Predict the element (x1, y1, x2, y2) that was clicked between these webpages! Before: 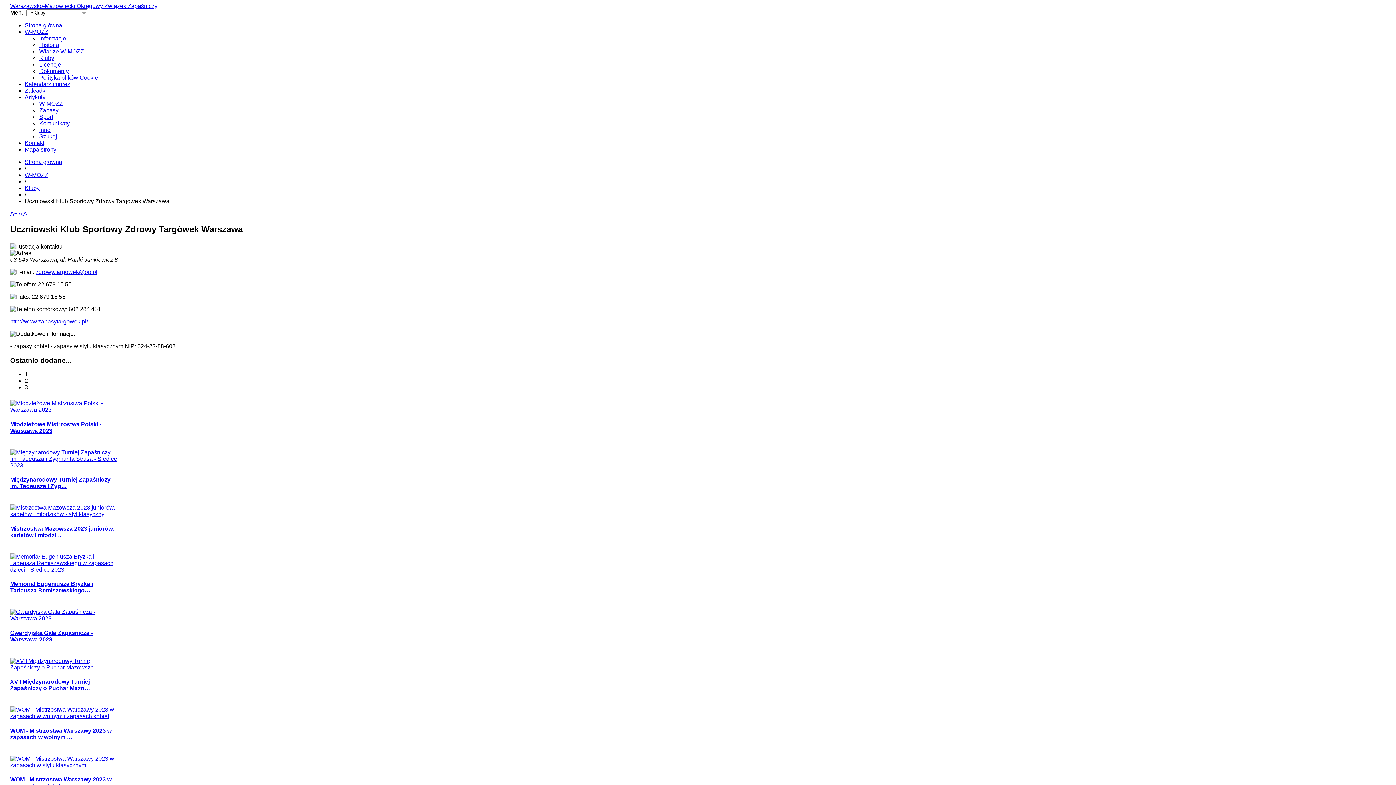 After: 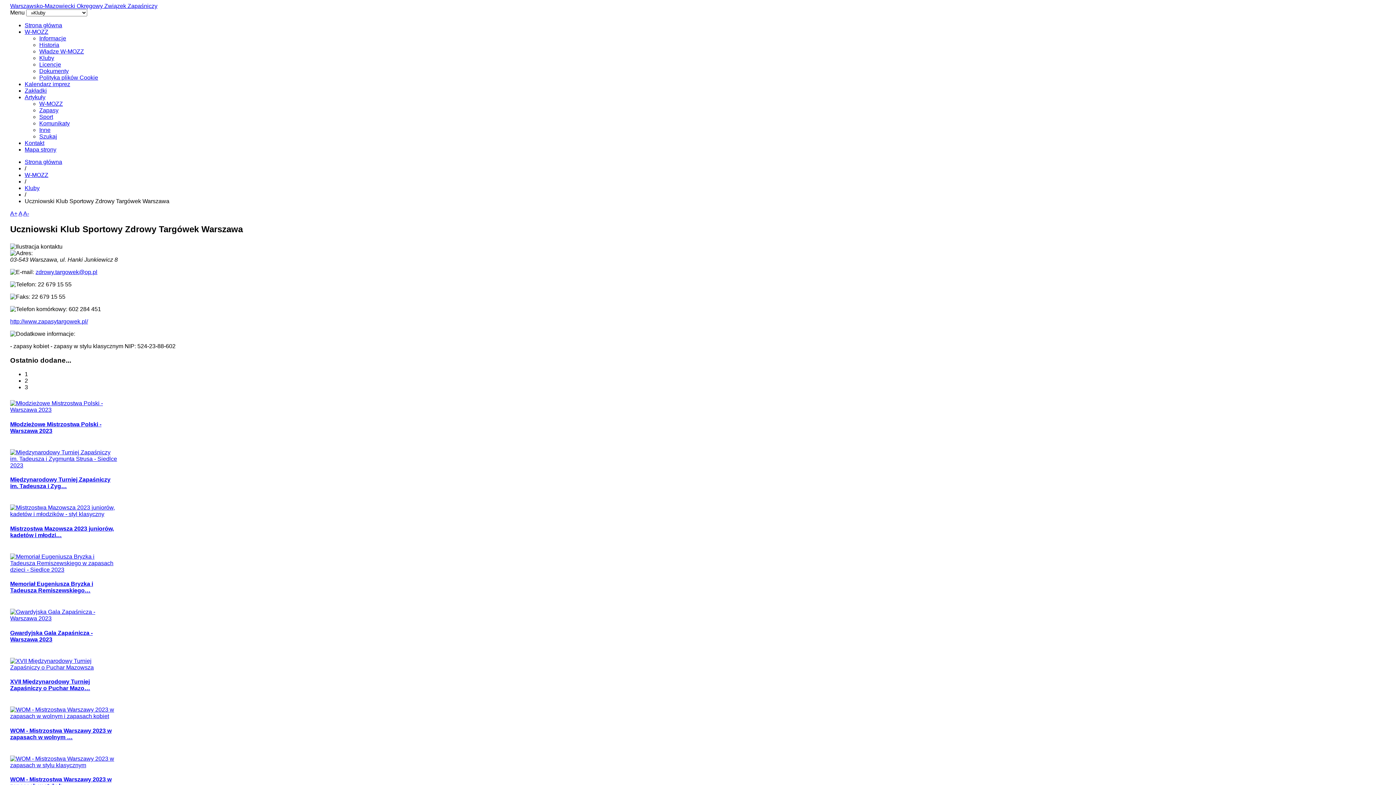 Action: bbox: (23, 210, 29, 216) label: A-